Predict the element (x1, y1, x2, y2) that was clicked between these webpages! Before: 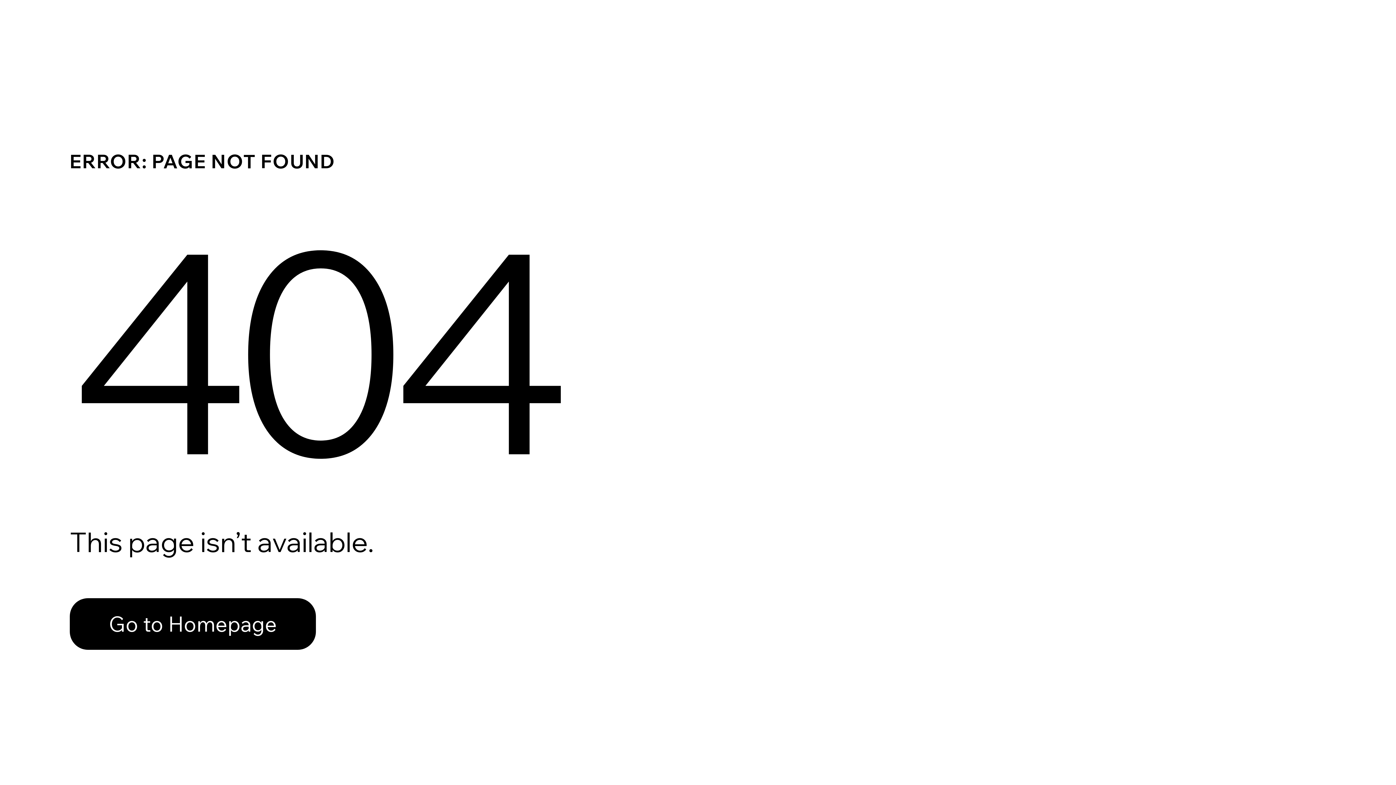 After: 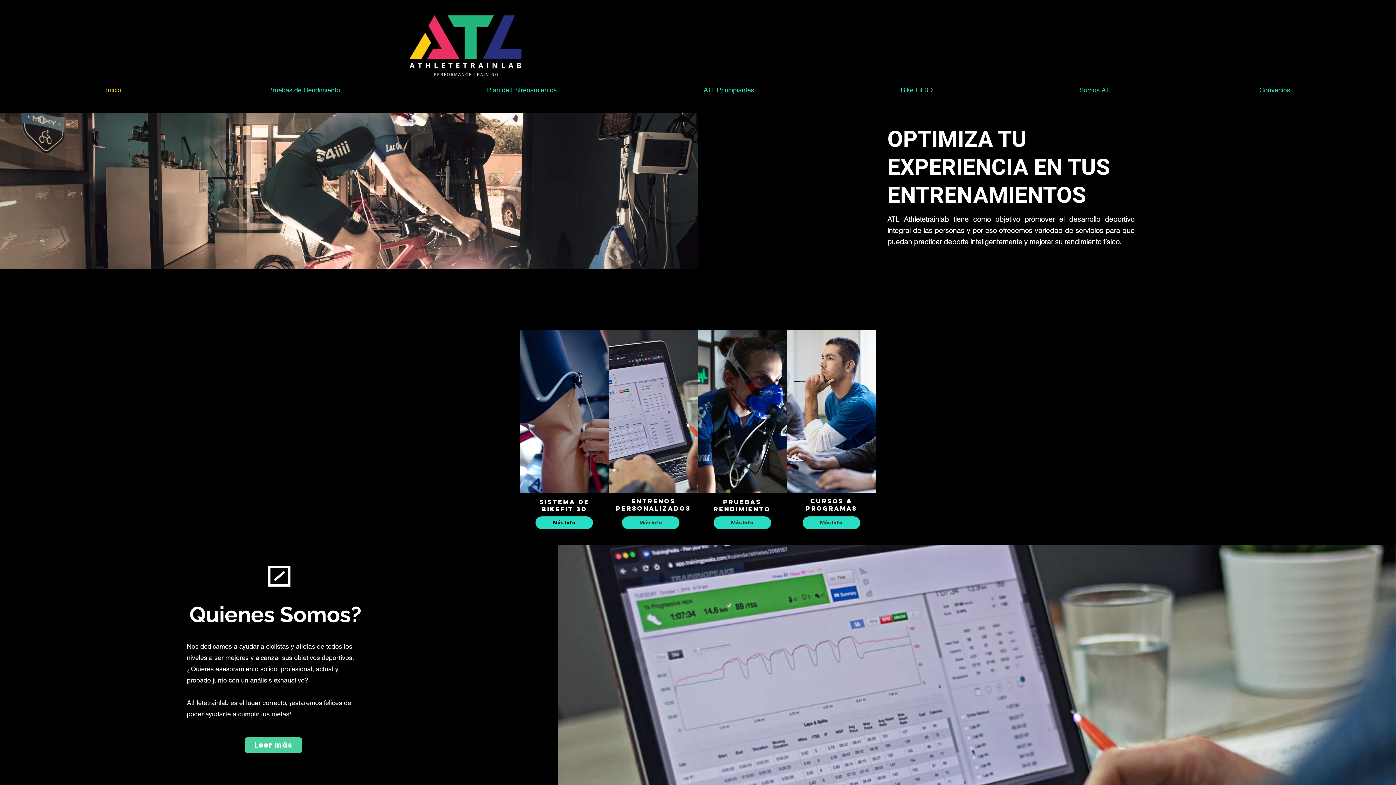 Action: bbox: (69, 582, 768, 659) label: Go to Homepage